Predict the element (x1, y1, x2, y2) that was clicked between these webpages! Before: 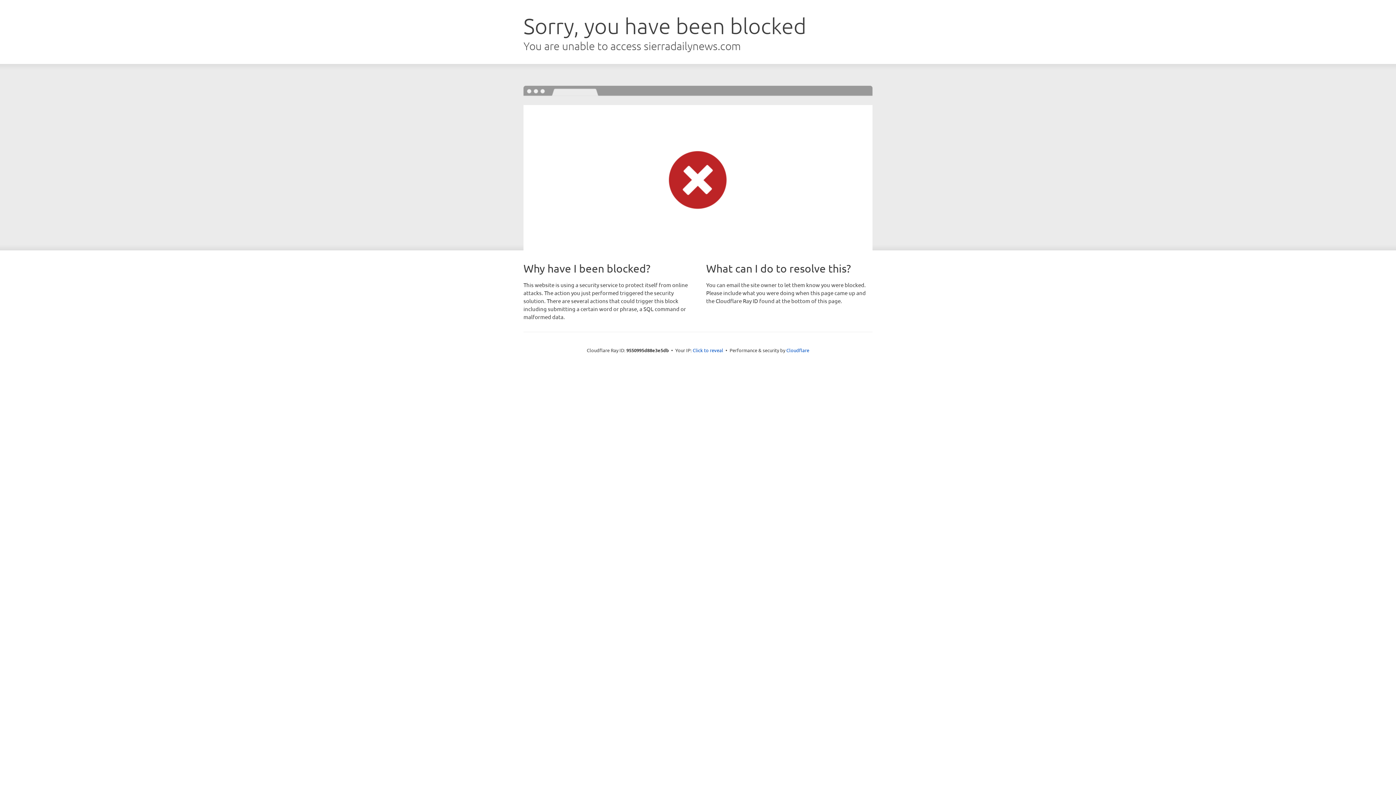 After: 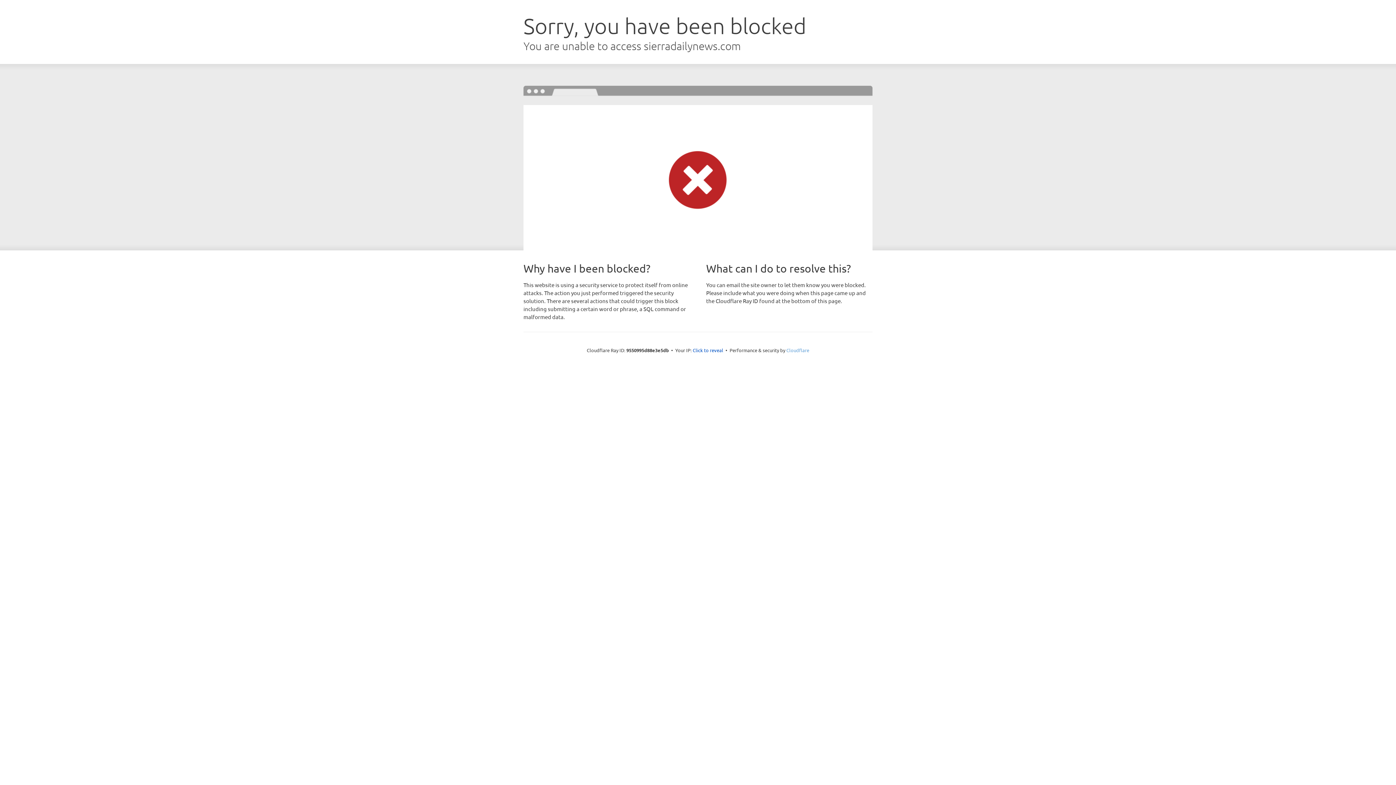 Action: label: Cloudflare bbox: (786, 347, 809, 353)